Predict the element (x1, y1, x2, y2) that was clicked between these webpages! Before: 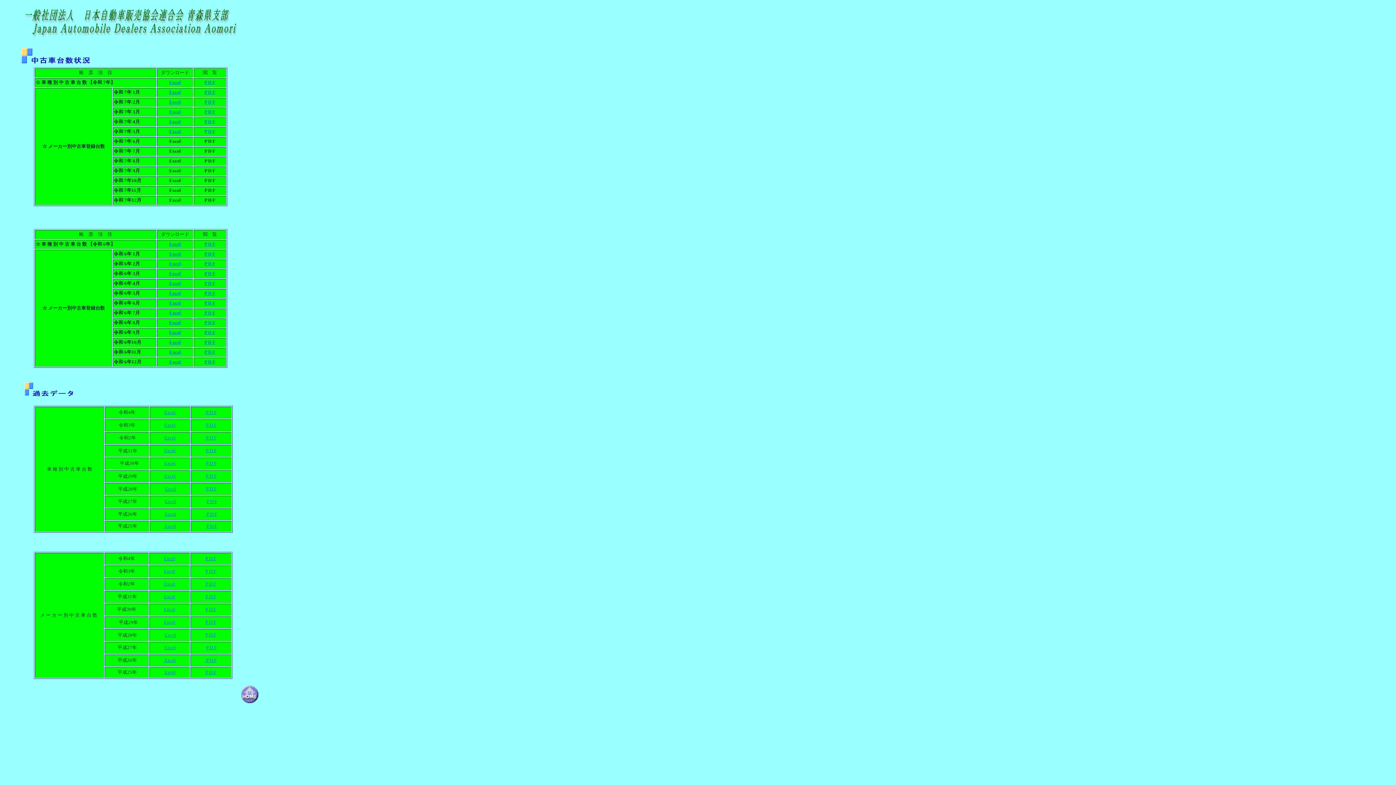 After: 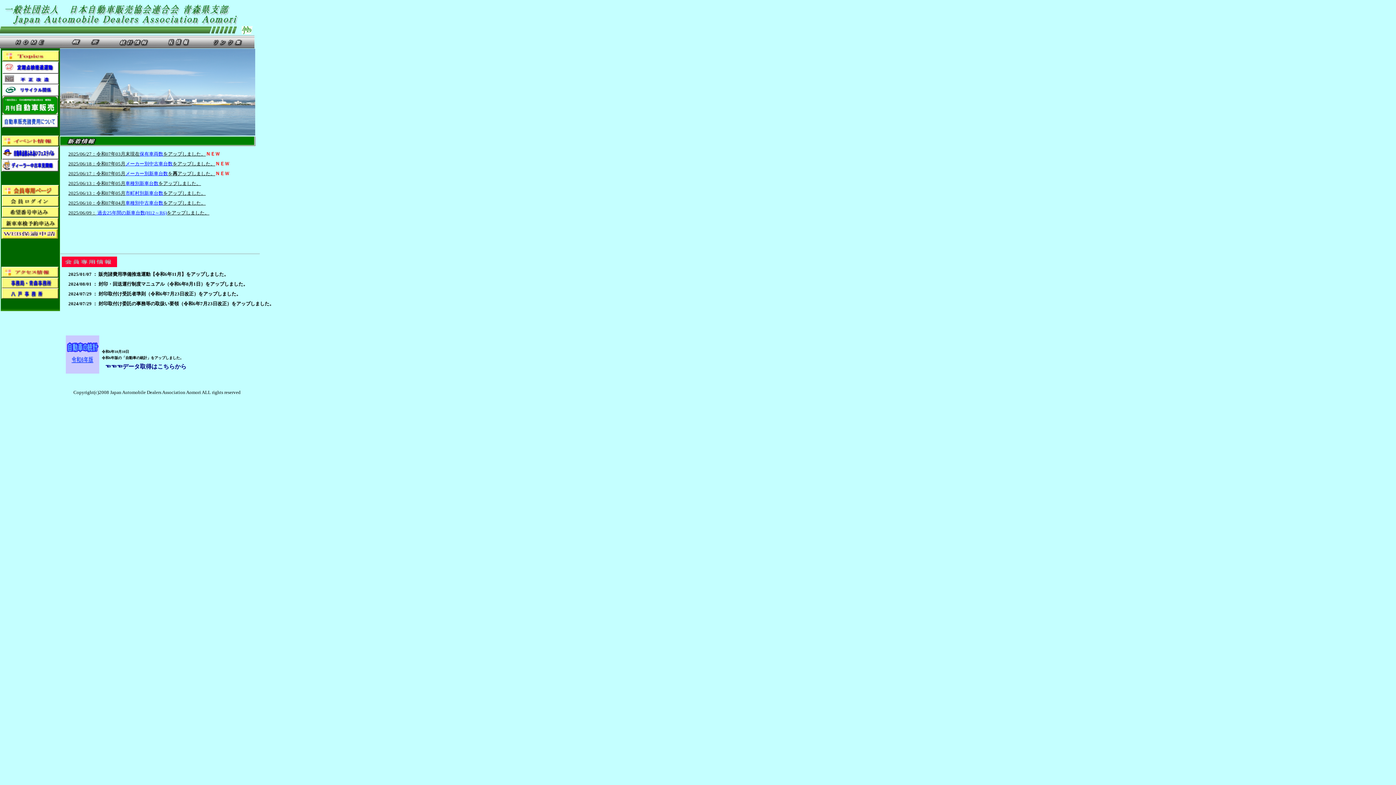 Action: bbox: (240, 699, 259, 705)